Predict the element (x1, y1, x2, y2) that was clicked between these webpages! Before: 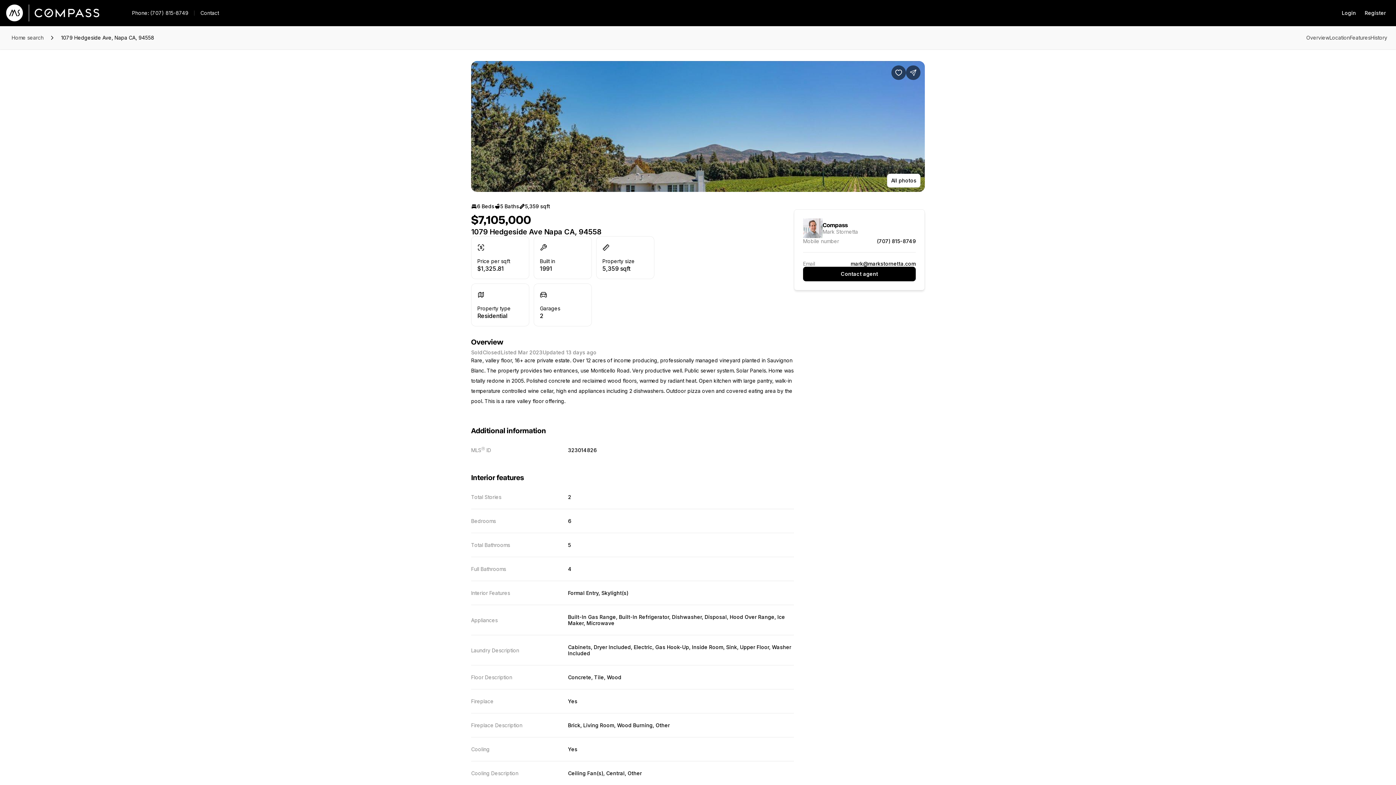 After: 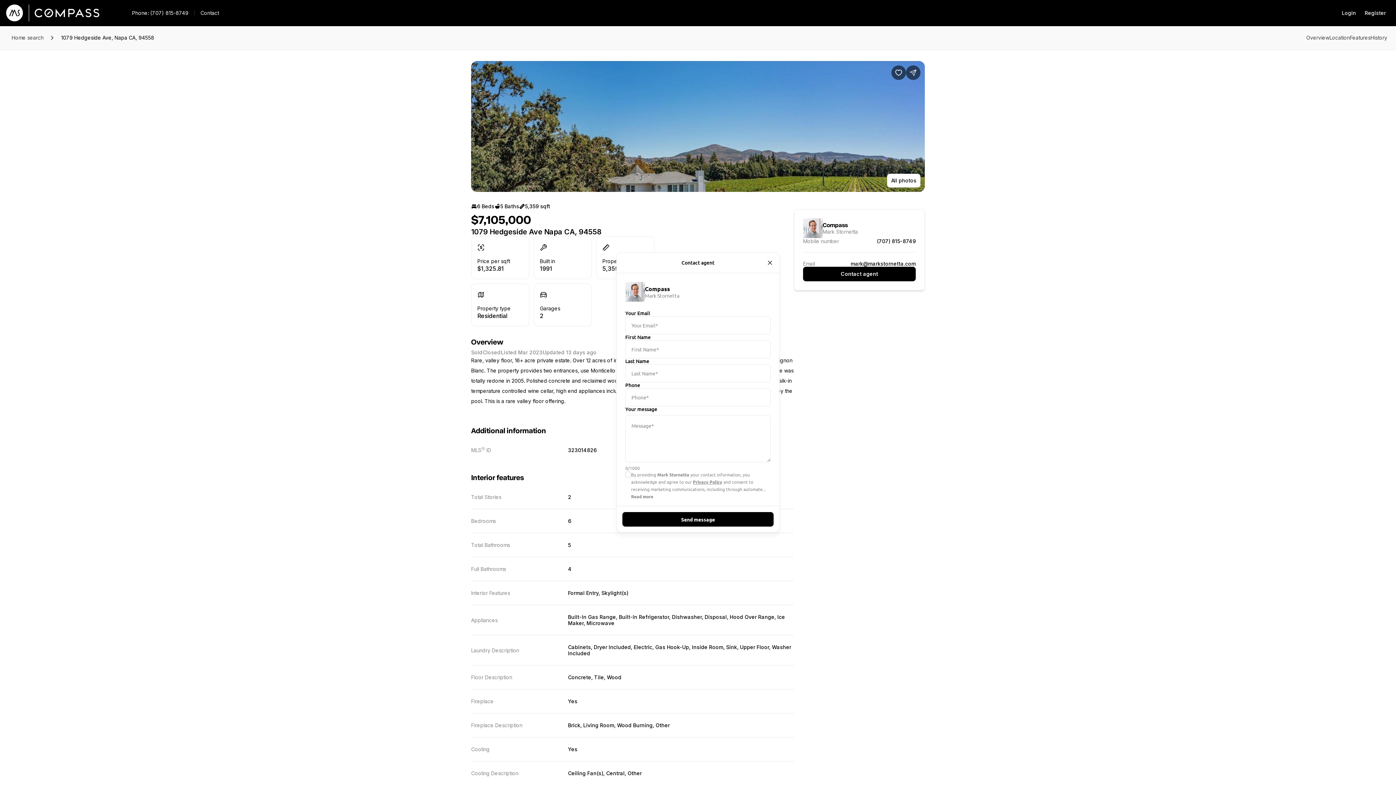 Action: label: Contact bbox: (194, 8, 224, 18)